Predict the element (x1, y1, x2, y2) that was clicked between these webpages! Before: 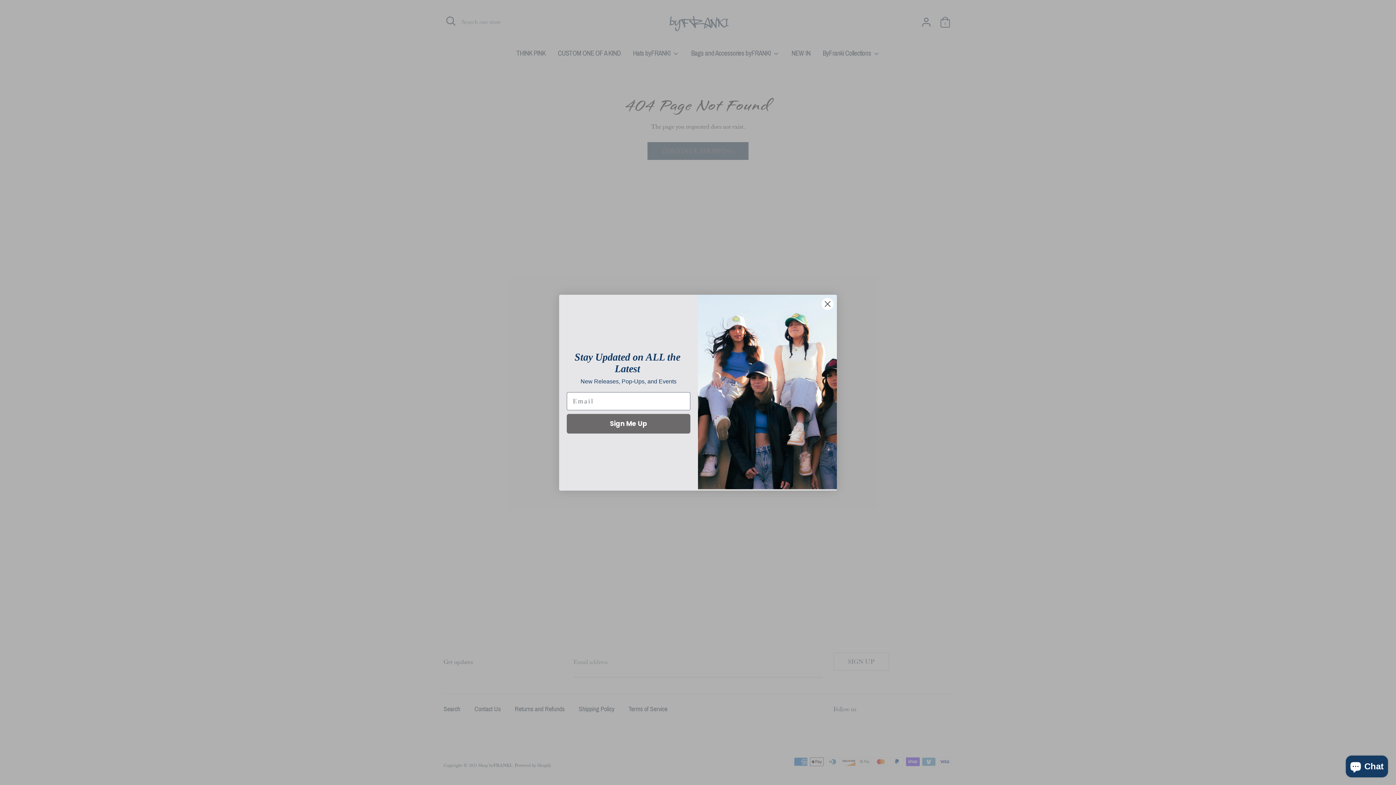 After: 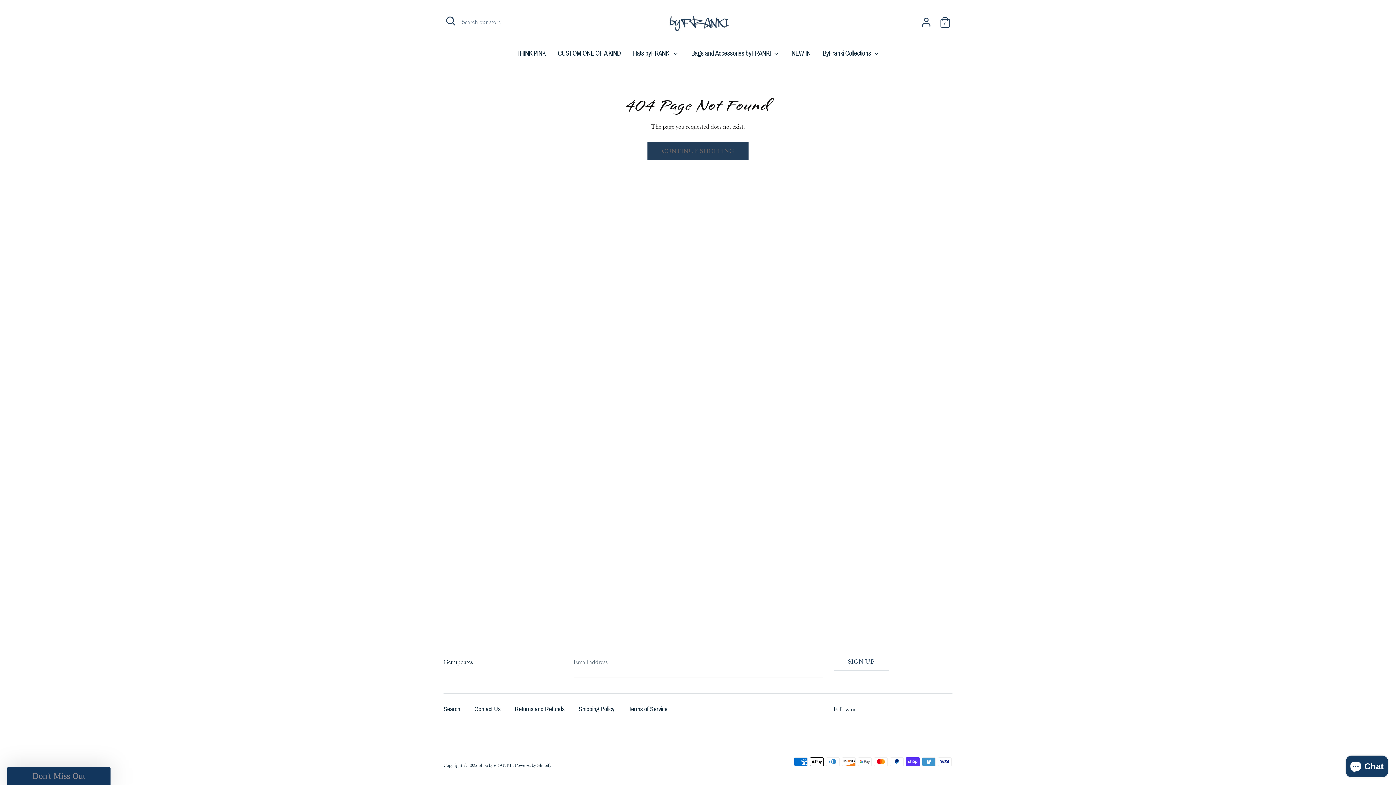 Action: bbox: (821, 318, 834, 331) label: Close dialog